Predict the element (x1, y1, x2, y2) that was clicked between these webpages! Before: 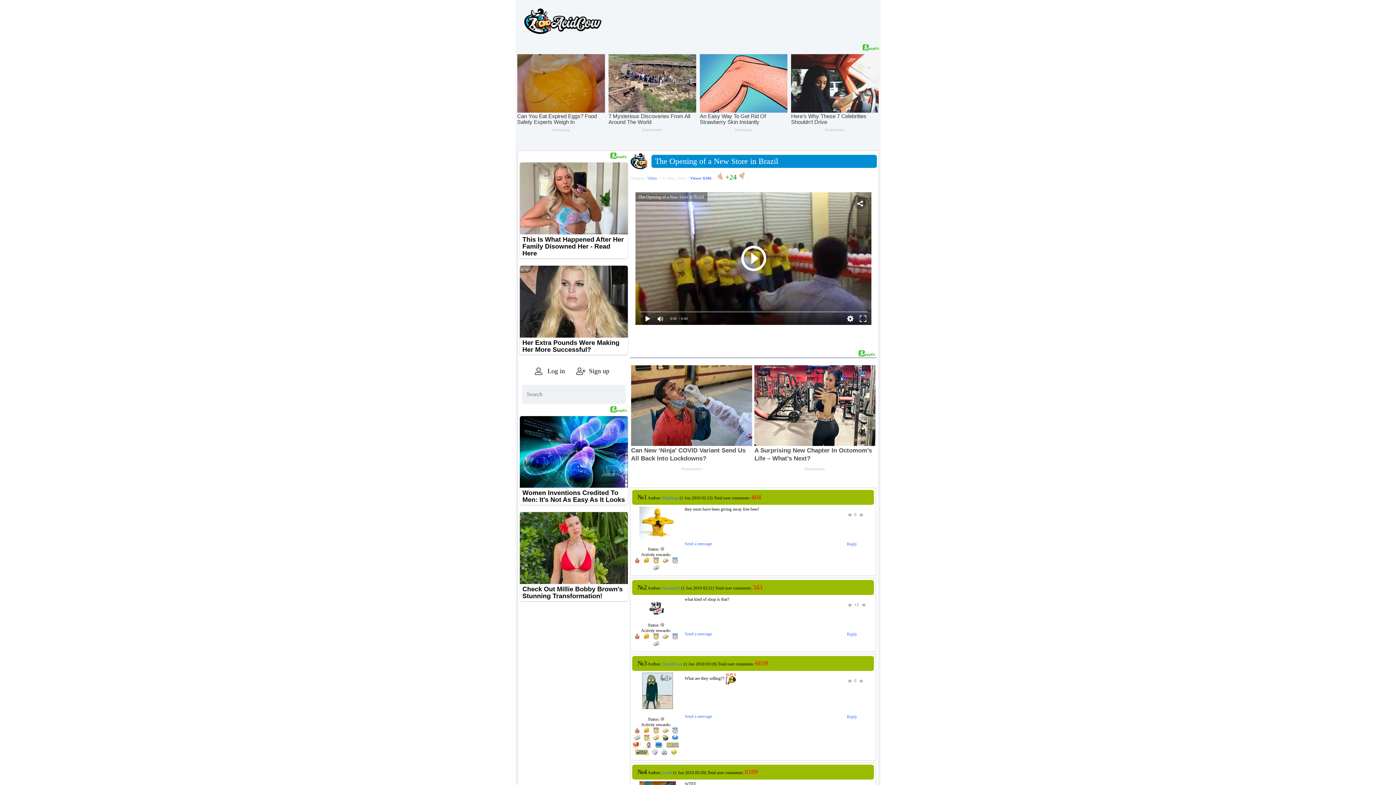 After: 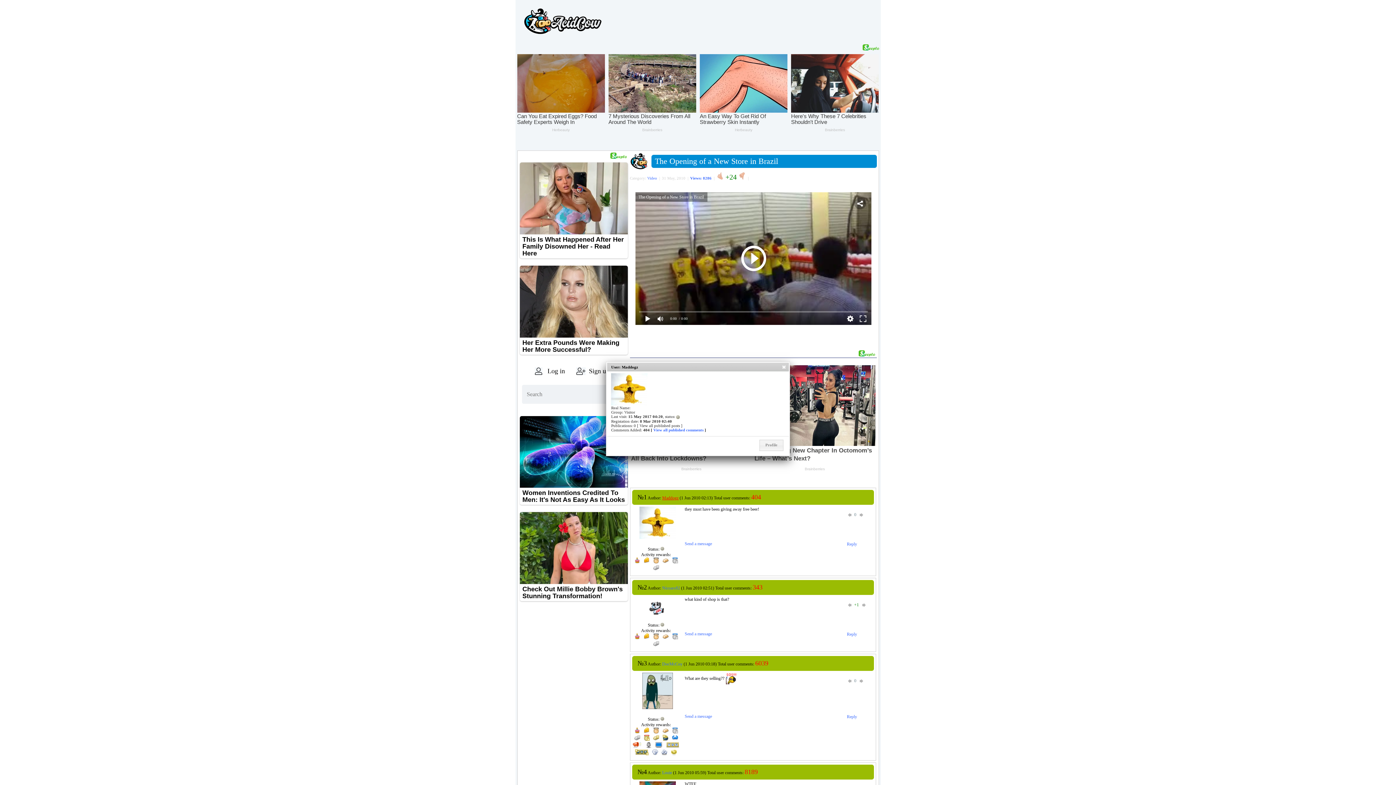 Action: label: Maddogz bbox: (662, 495, 678, 500)